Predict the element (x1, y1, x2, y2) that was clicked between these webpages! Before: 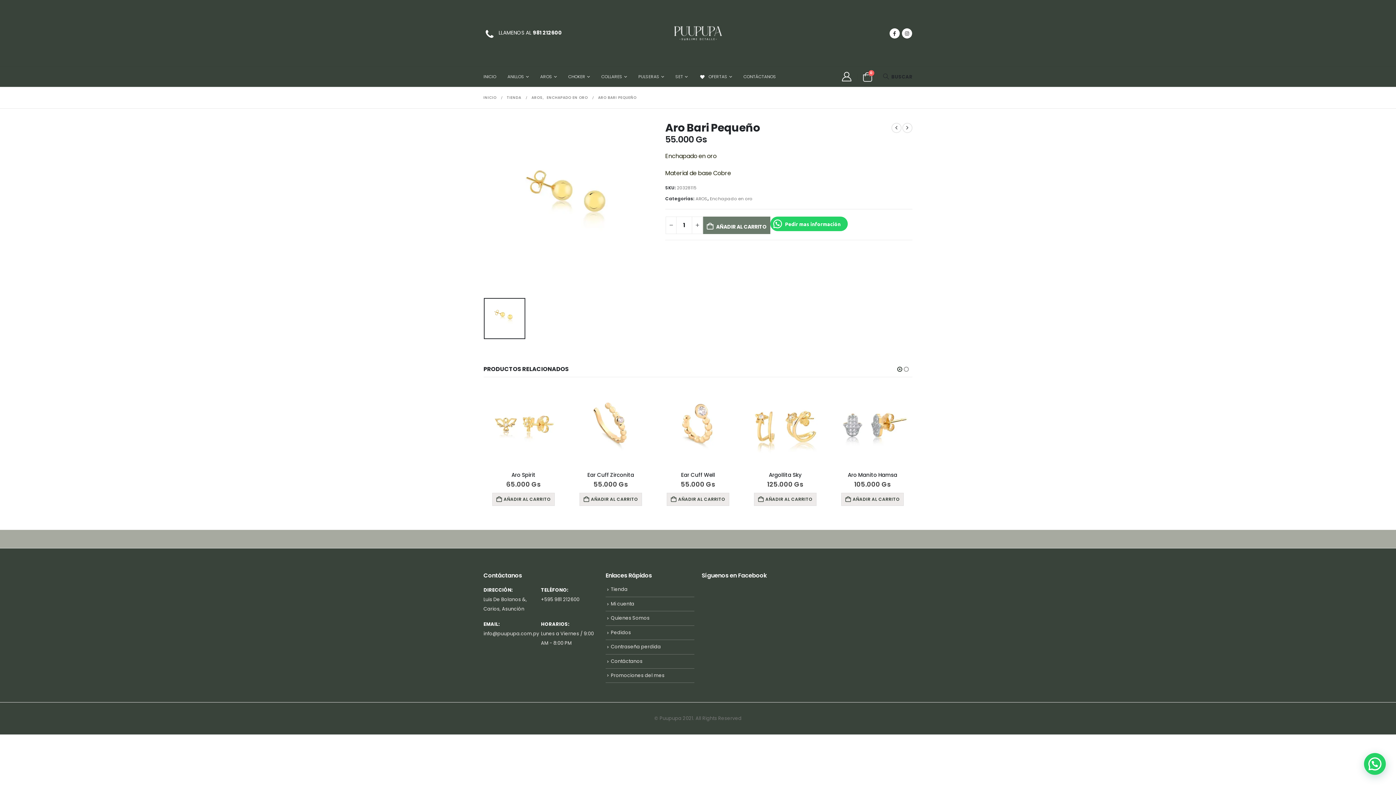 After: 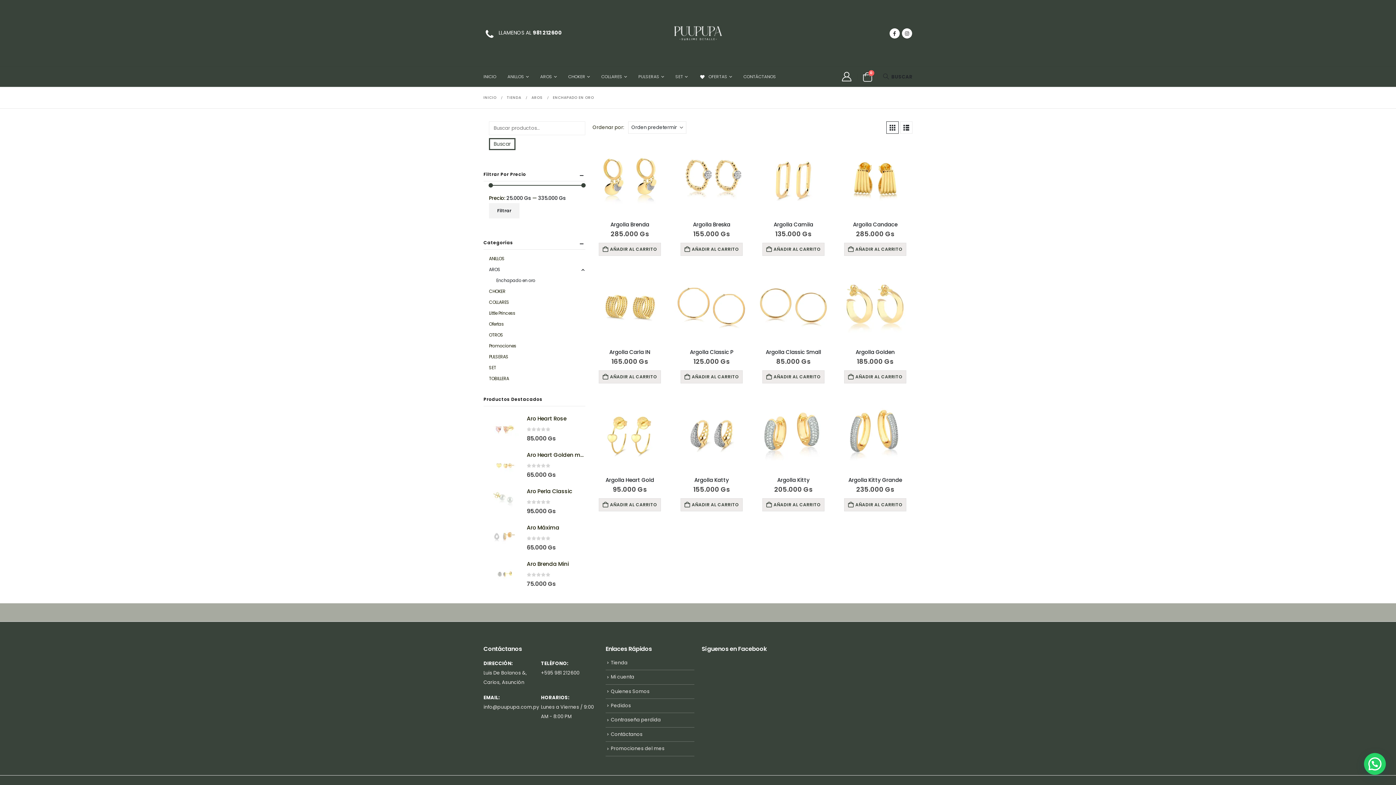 Action: bbox: (710, 194, 752, 203) label: Enchapado en oro